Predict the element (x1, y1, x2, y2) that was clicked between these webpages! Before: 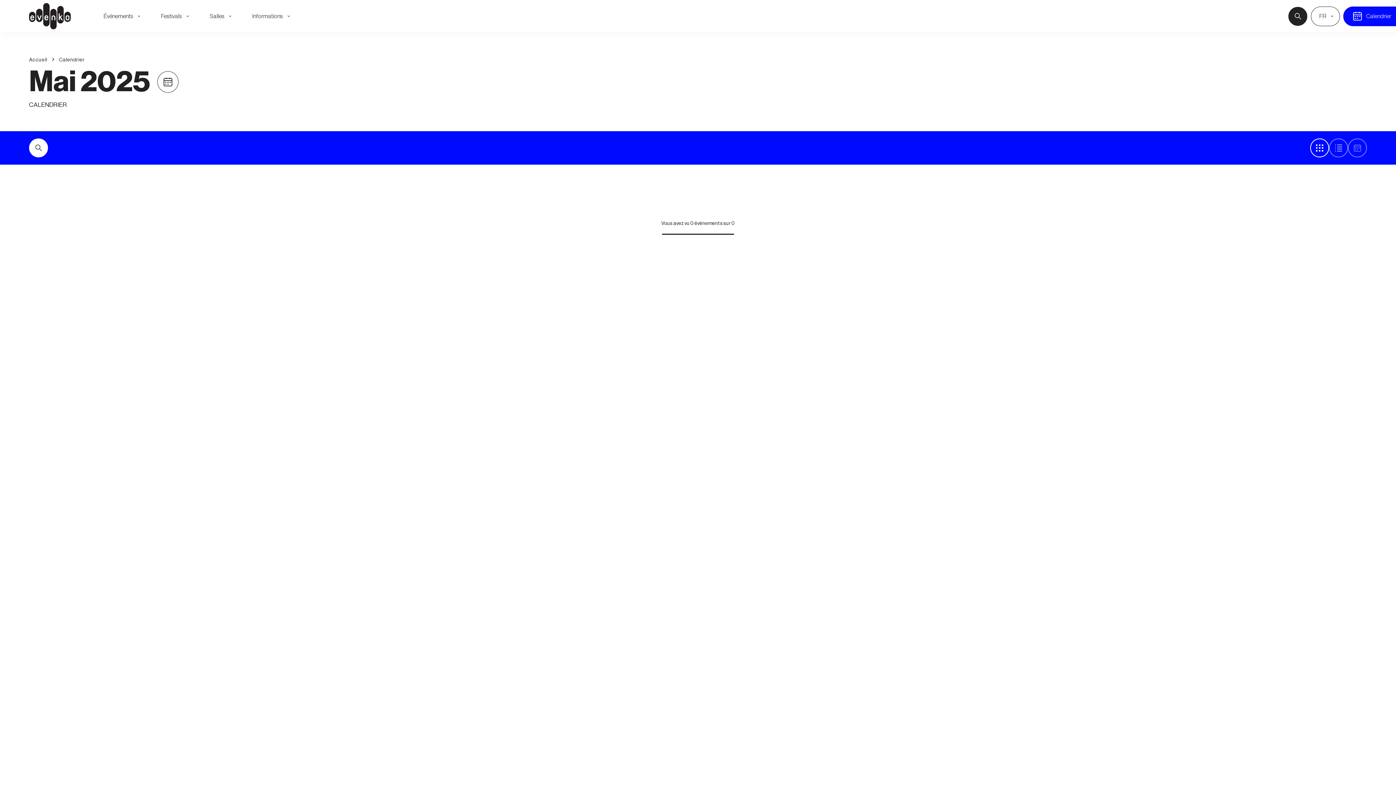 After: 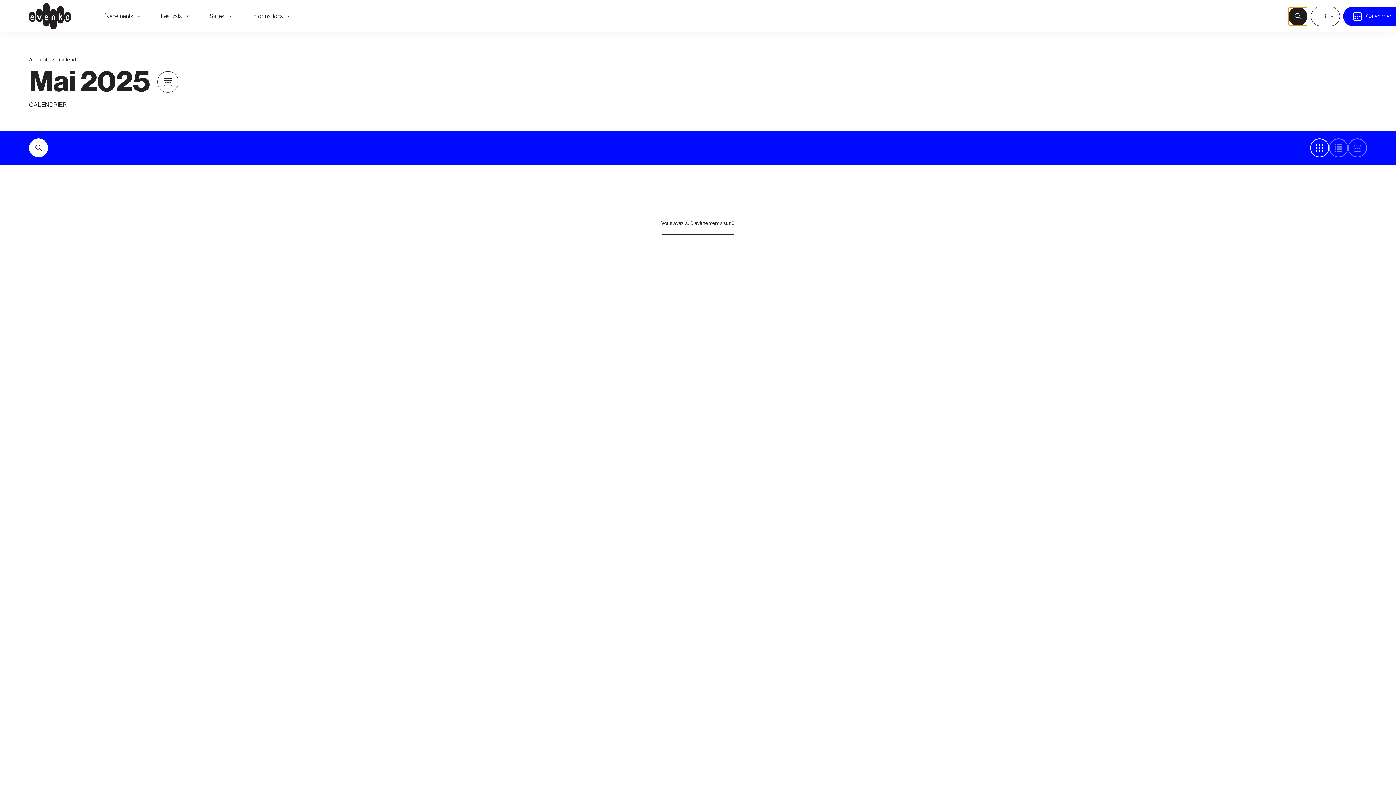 Action: bbox: (1288, 6, 1307, 25)